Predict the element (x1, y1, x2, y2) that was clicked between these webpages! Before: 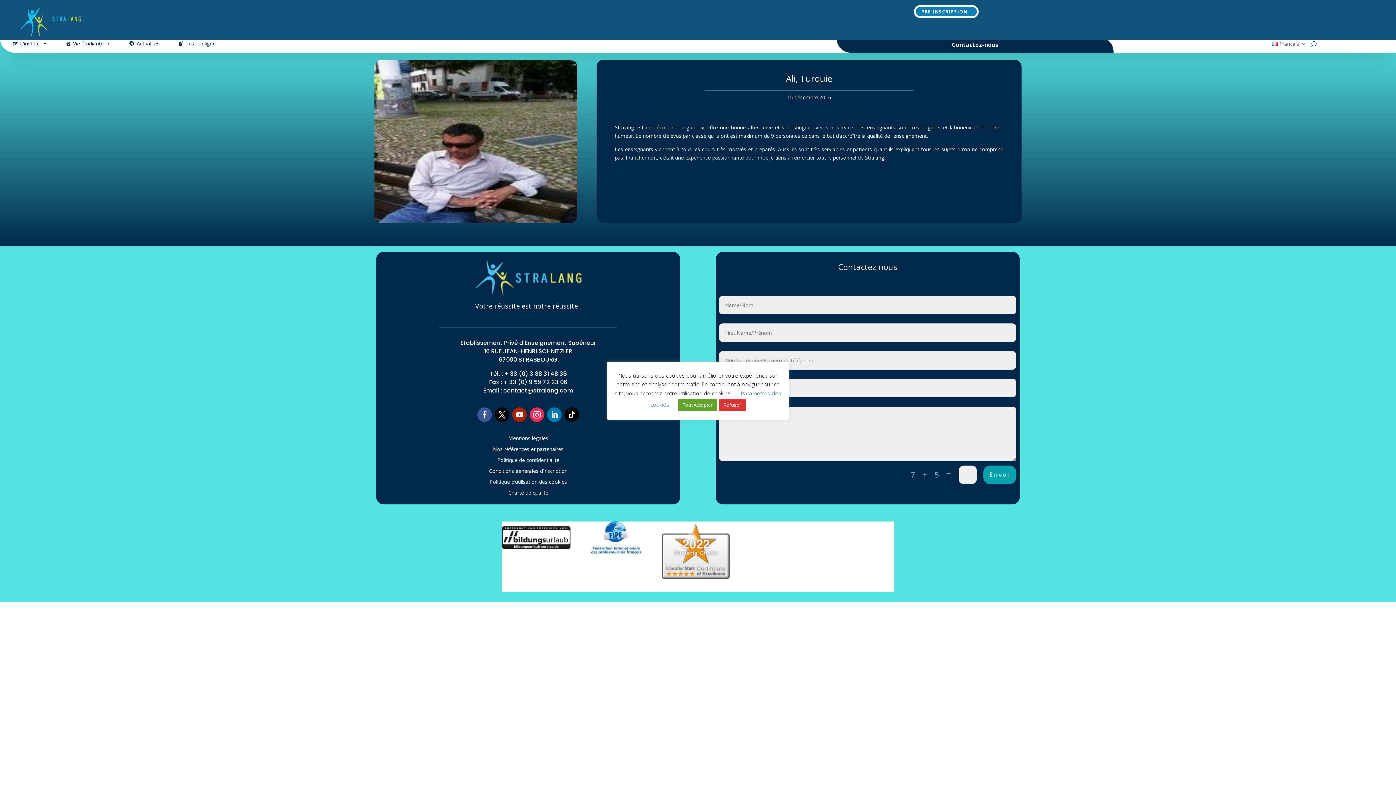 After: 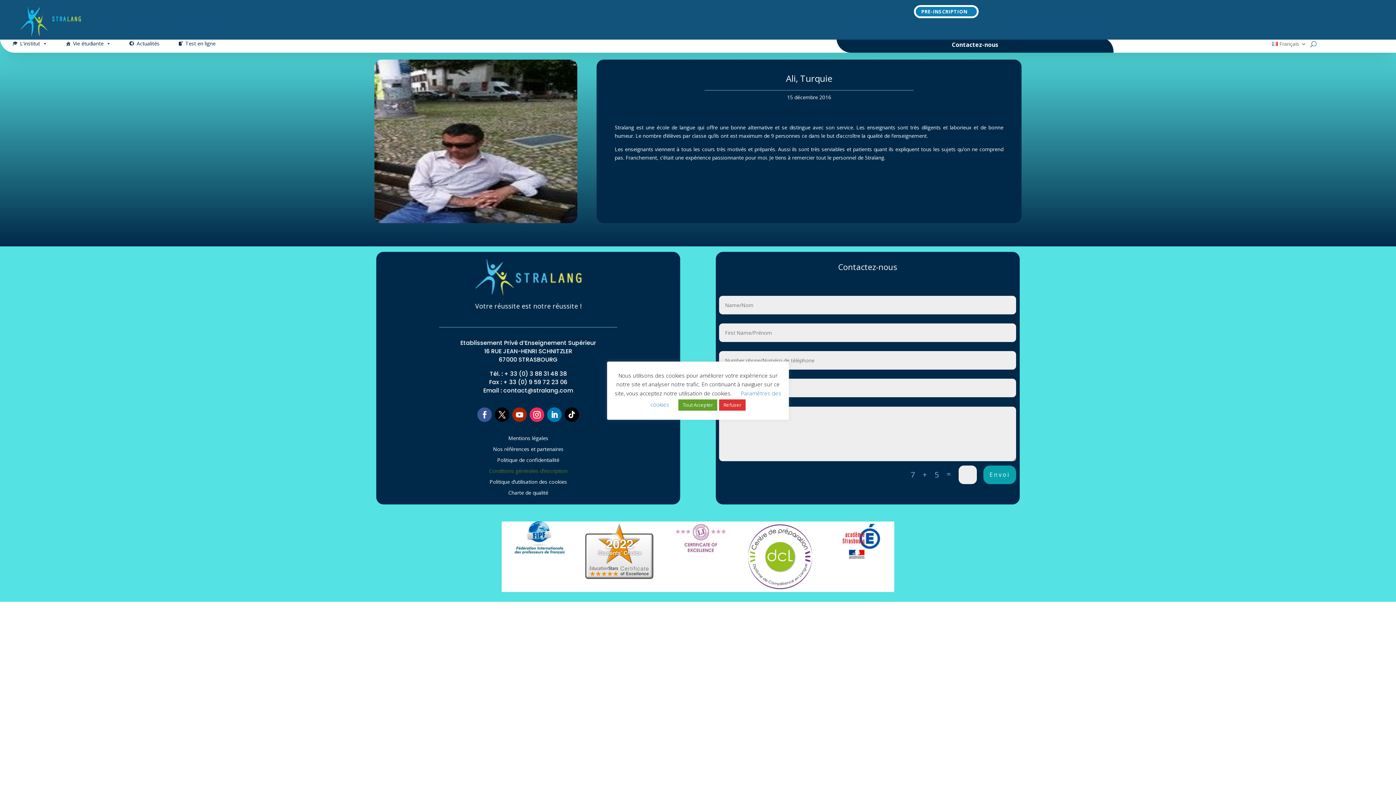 Action: label: Conditions générales d’inscription bbox: (489, 467, 567, 474)